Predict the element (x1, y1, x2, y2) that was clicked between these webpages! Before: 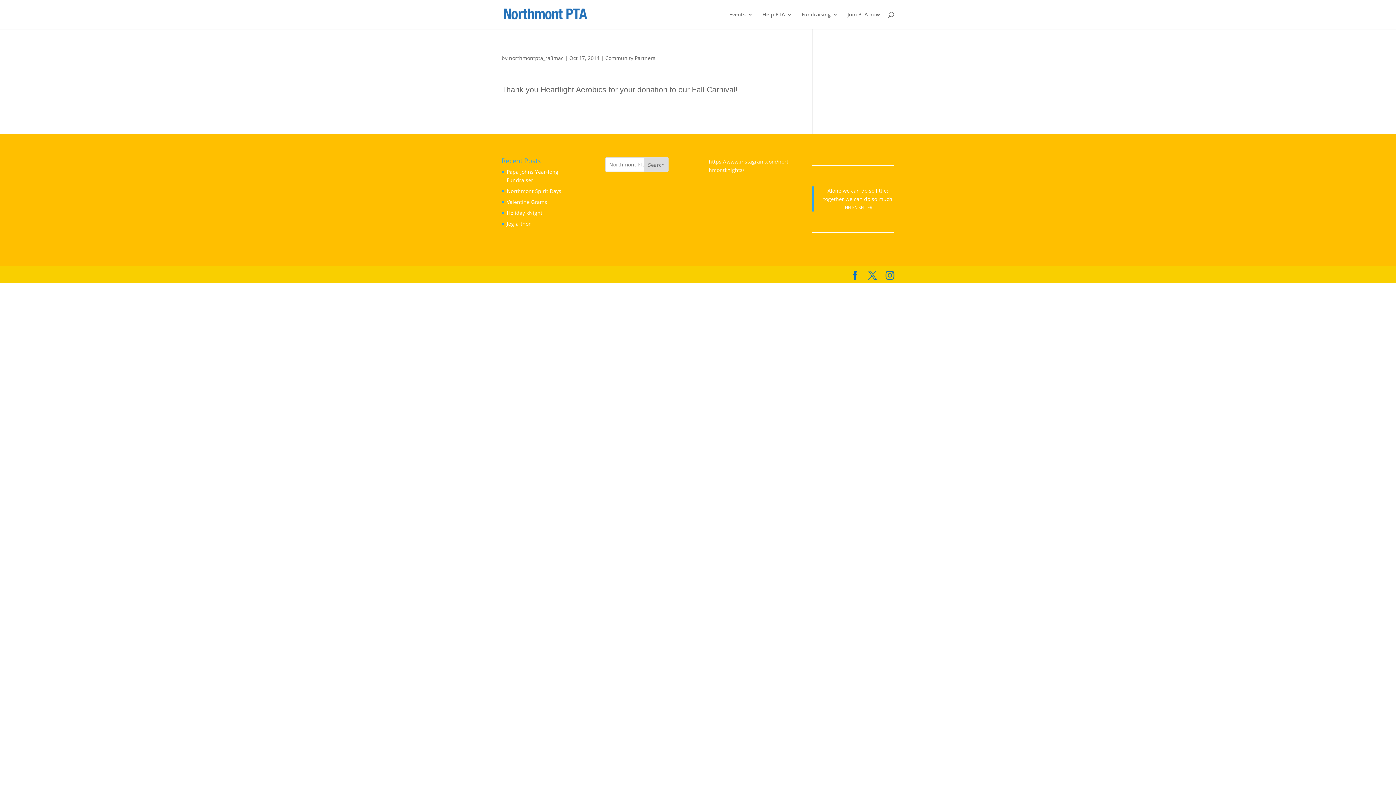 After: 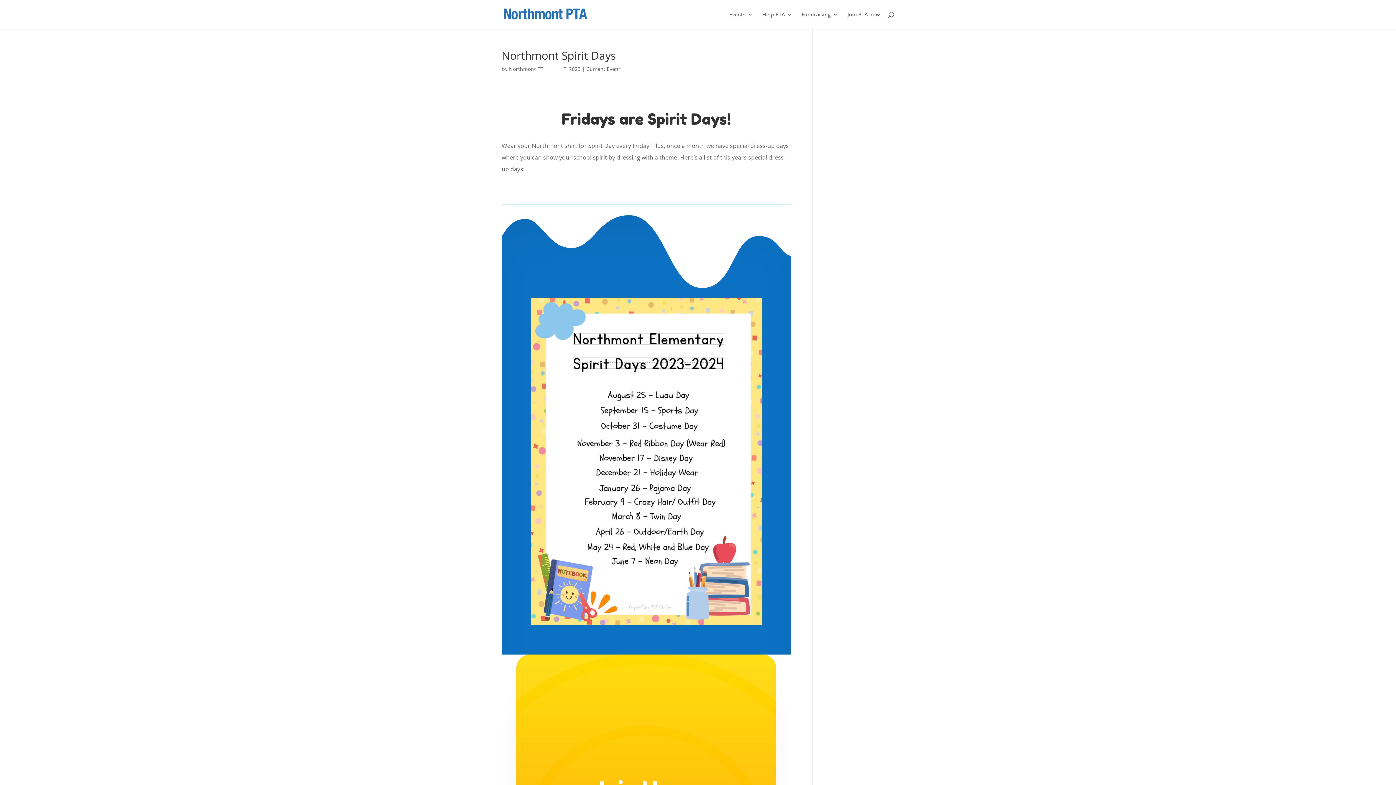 Action: label: Northmont Spirit Days bbox: (506, 187, 561, 194)